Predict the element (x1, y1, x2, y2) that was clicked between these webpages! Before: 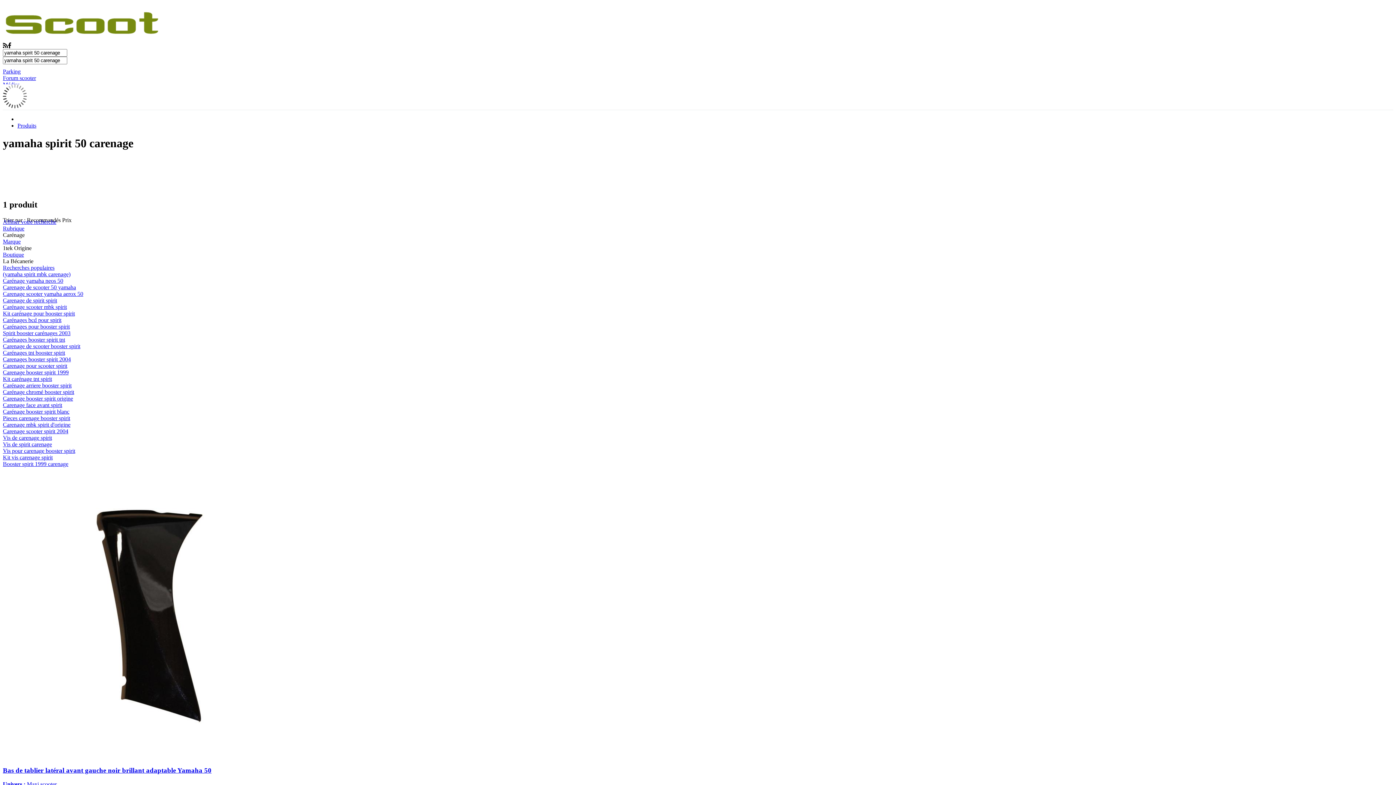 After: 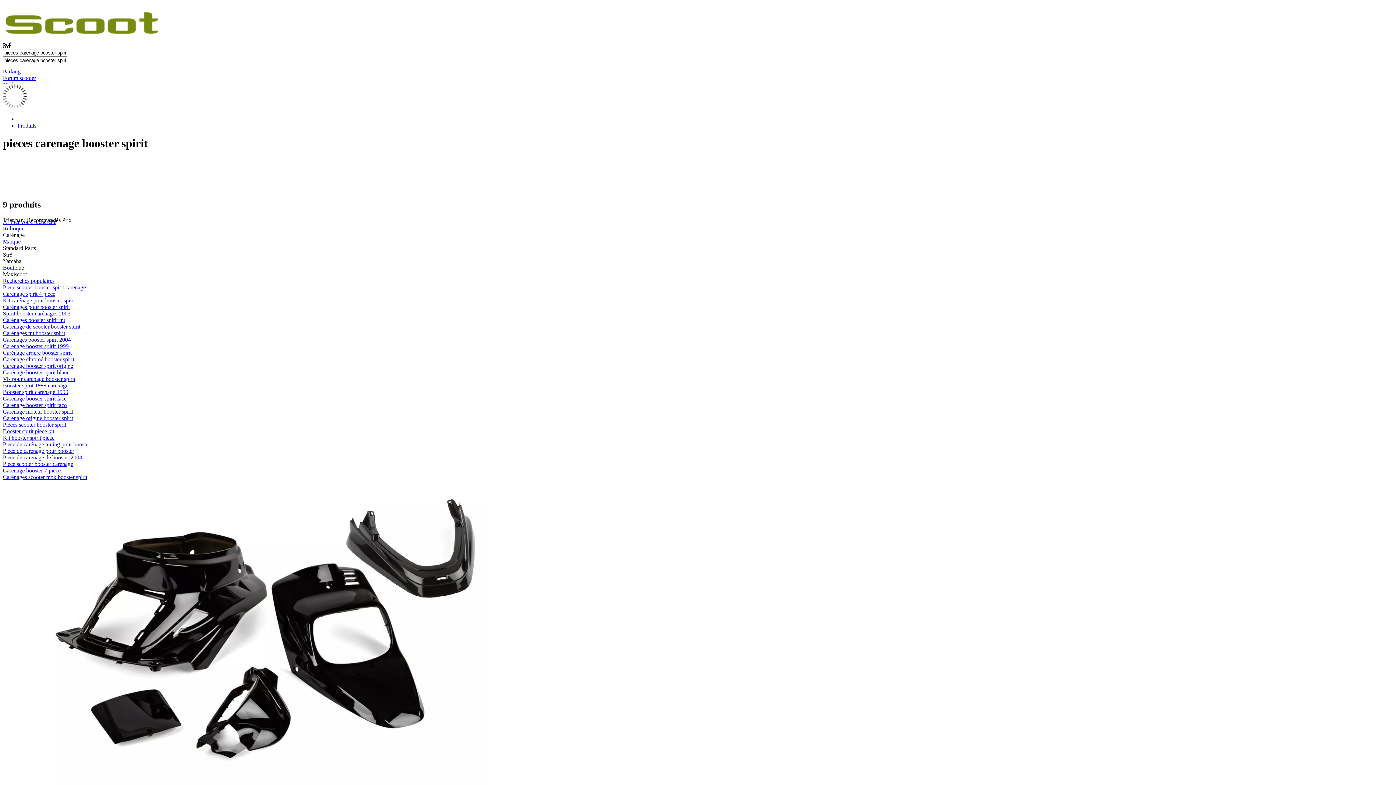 Action: bbox: (2, 415, 70, 421) label: Pieces carenage booster spirit